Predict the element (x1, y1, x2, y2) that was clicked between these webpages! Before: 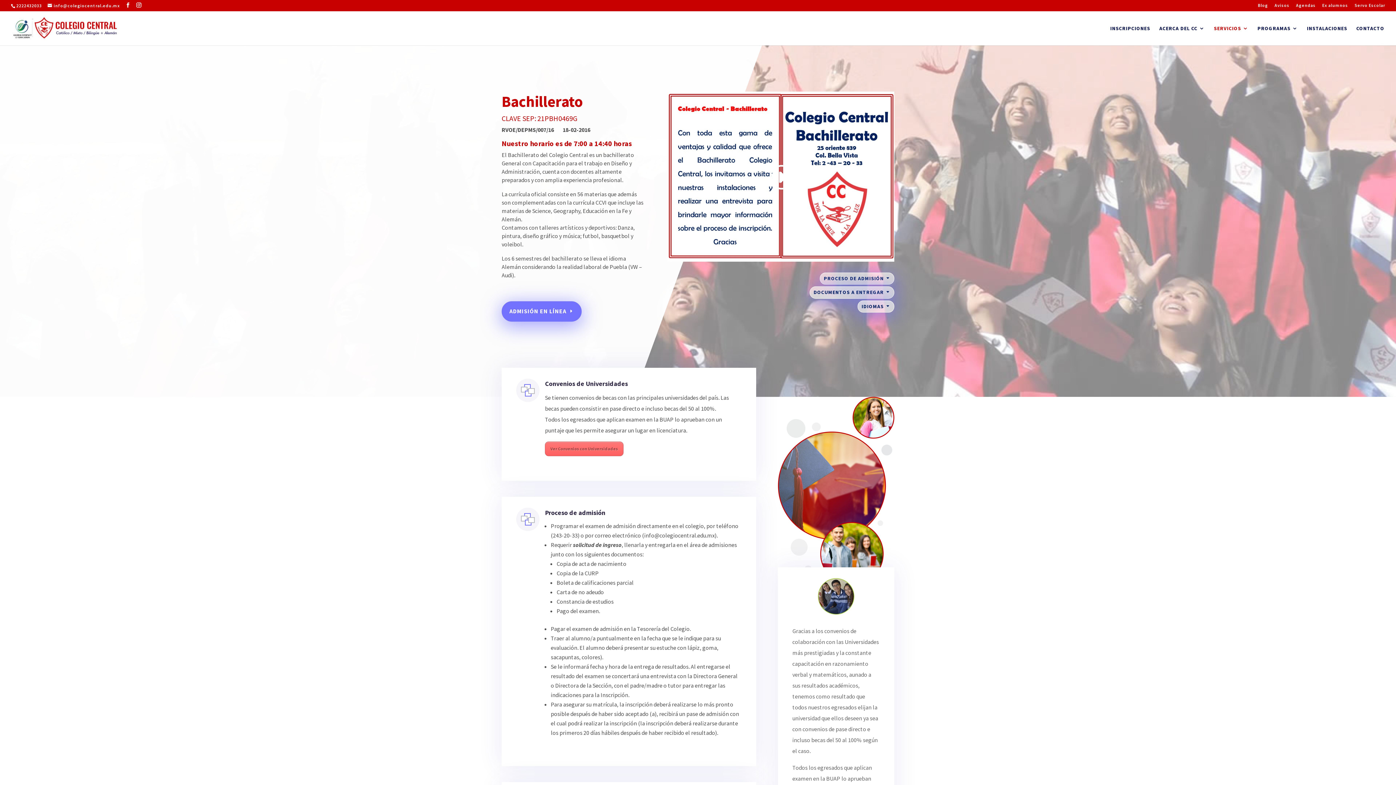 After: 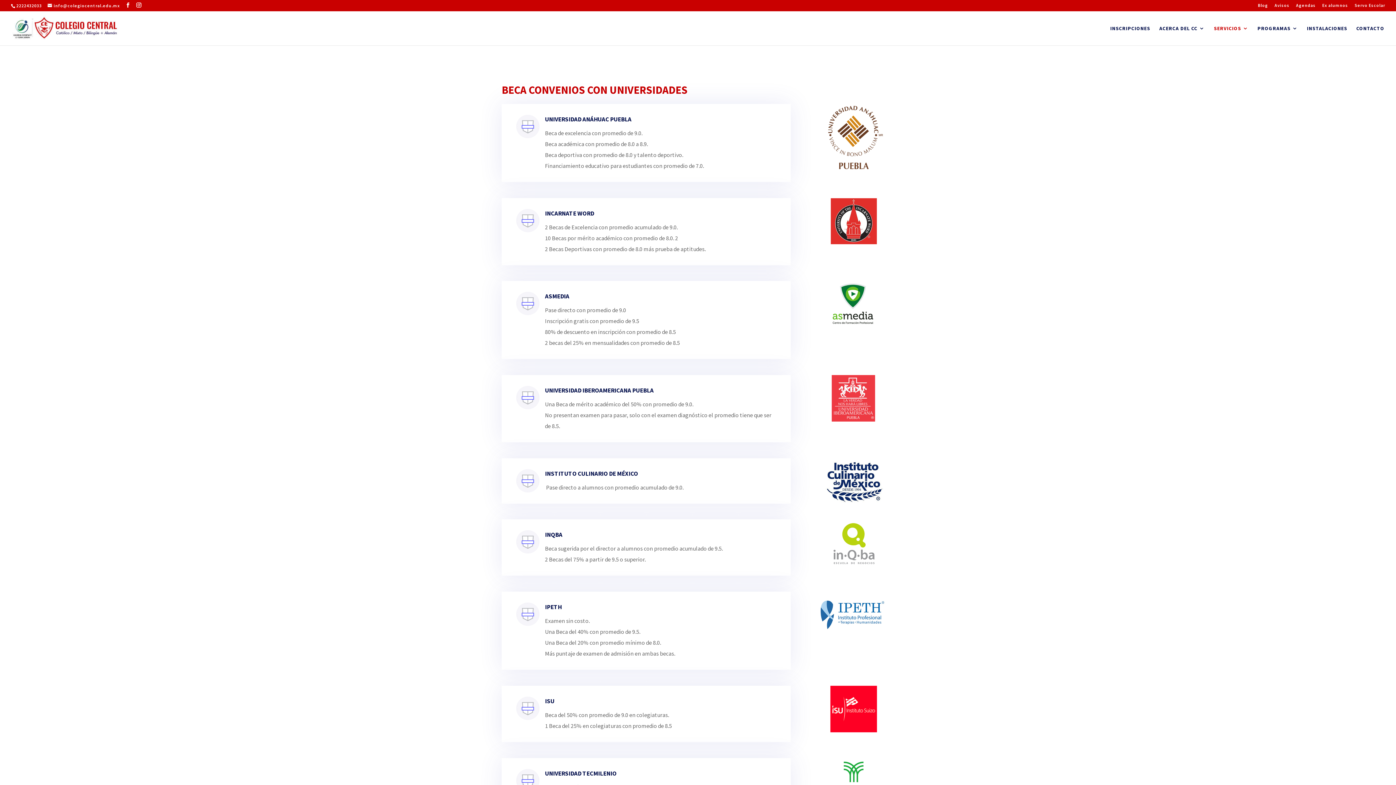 Action: label: Ver Convenios con Universidades bbox: (545, 441, 623, 456)